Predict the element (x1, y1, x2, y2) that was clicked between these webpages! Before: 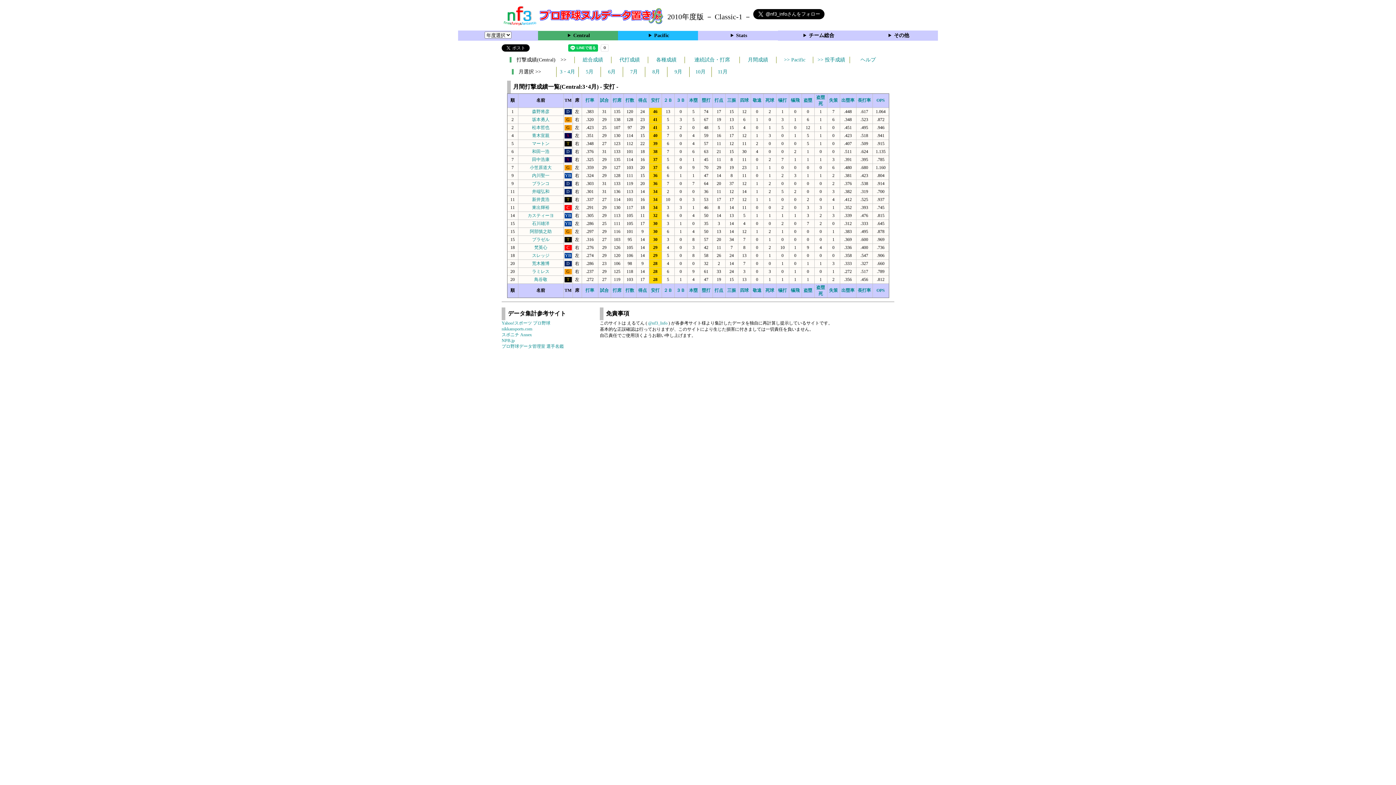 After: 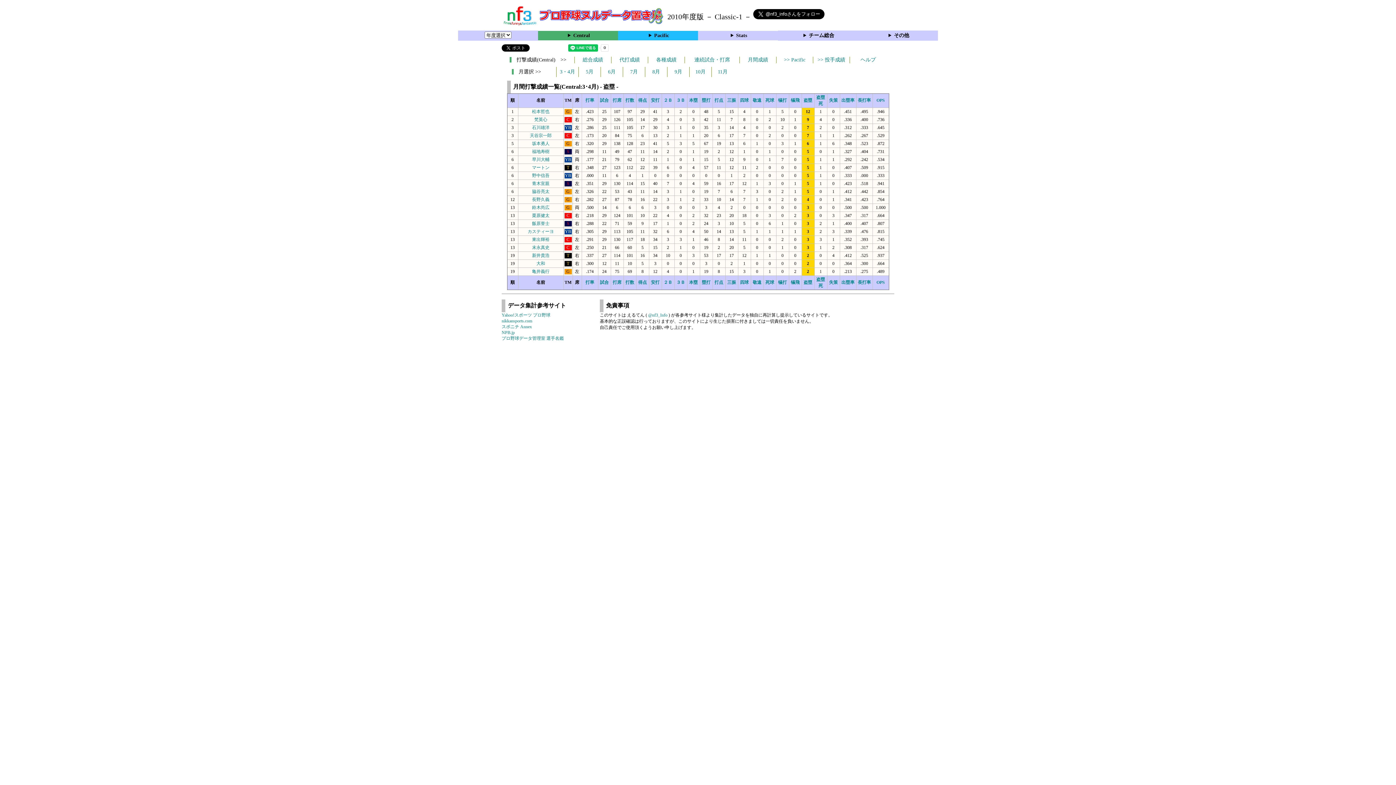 Action: label: 盗塁 bbox: (803, 97, 812, 102)